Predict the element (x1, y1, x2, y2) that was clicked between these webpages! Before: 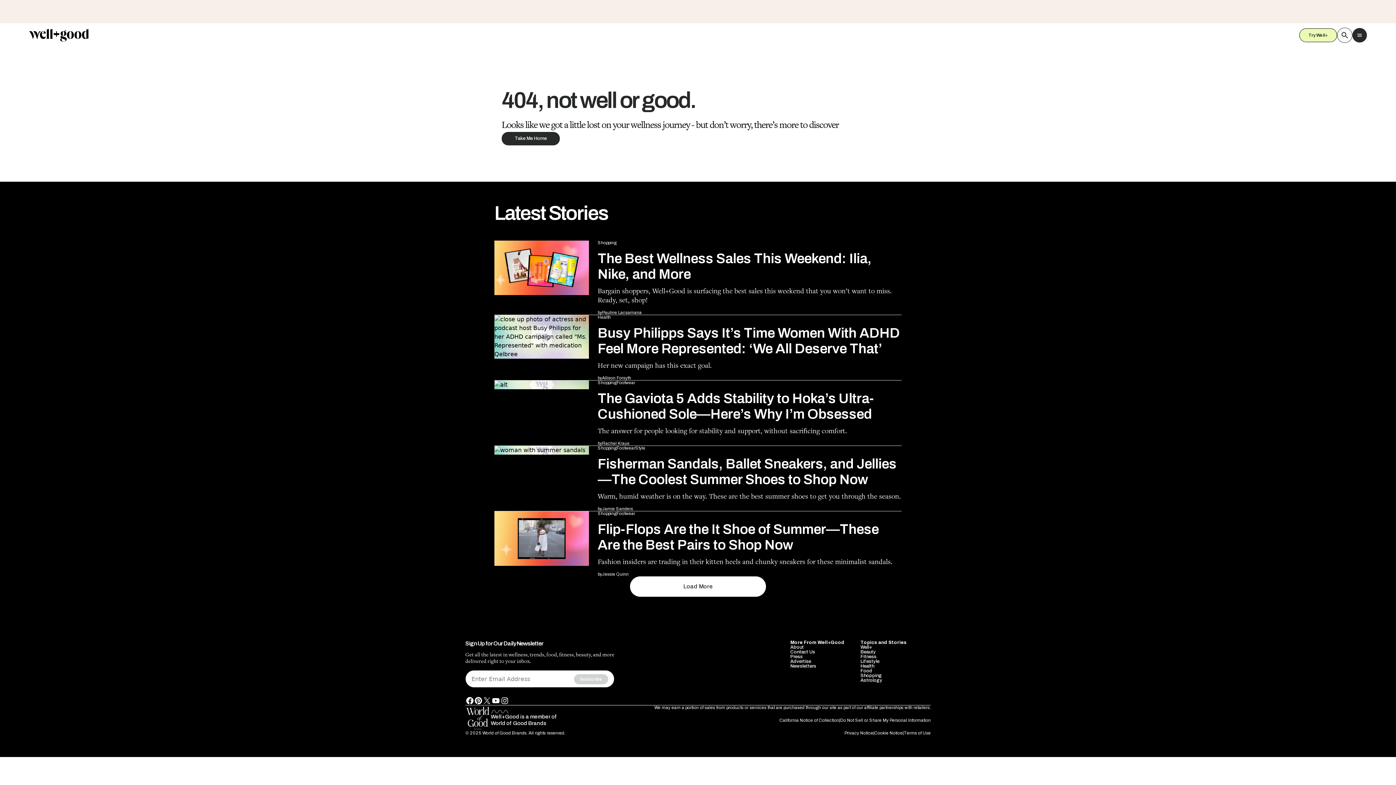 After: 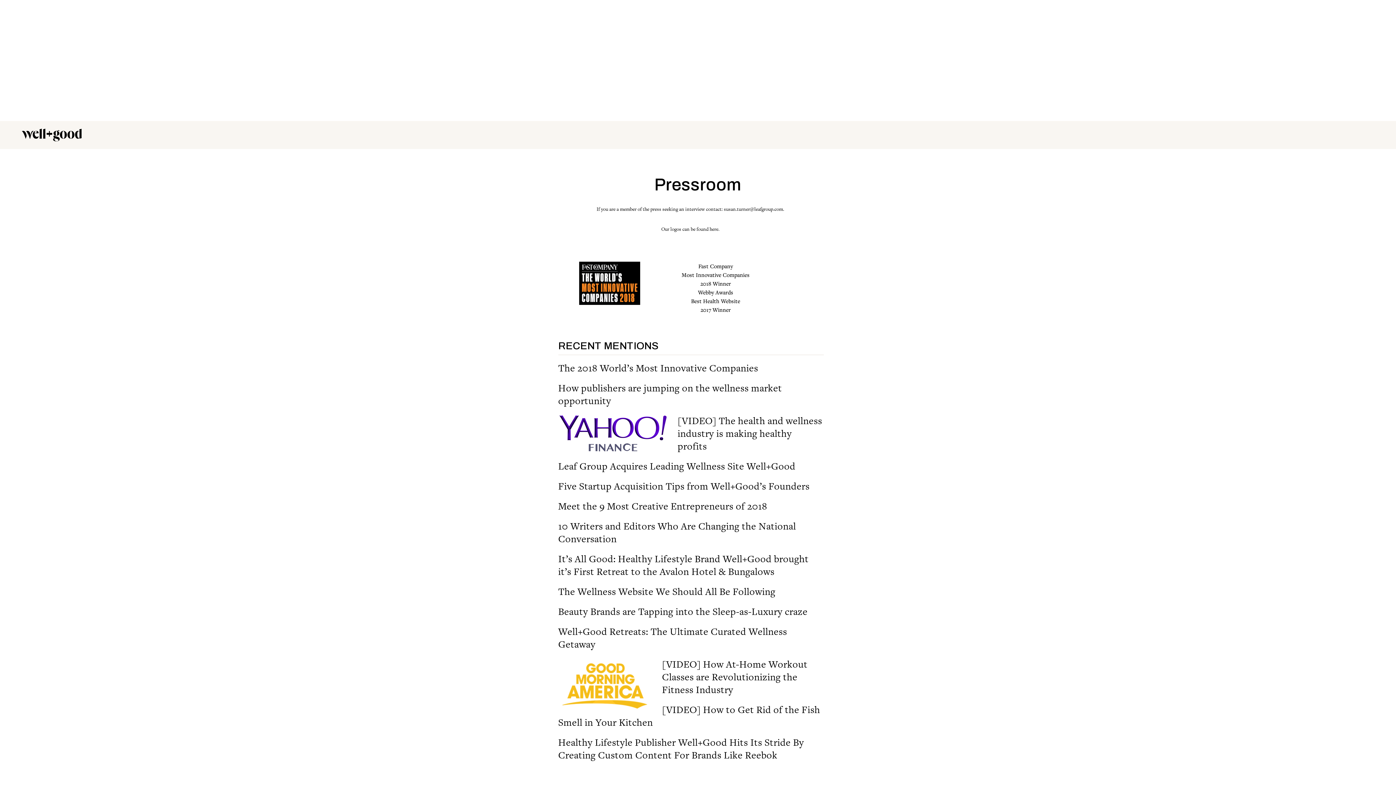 Action: label: Press bbox: (790, 526, 802, 531)